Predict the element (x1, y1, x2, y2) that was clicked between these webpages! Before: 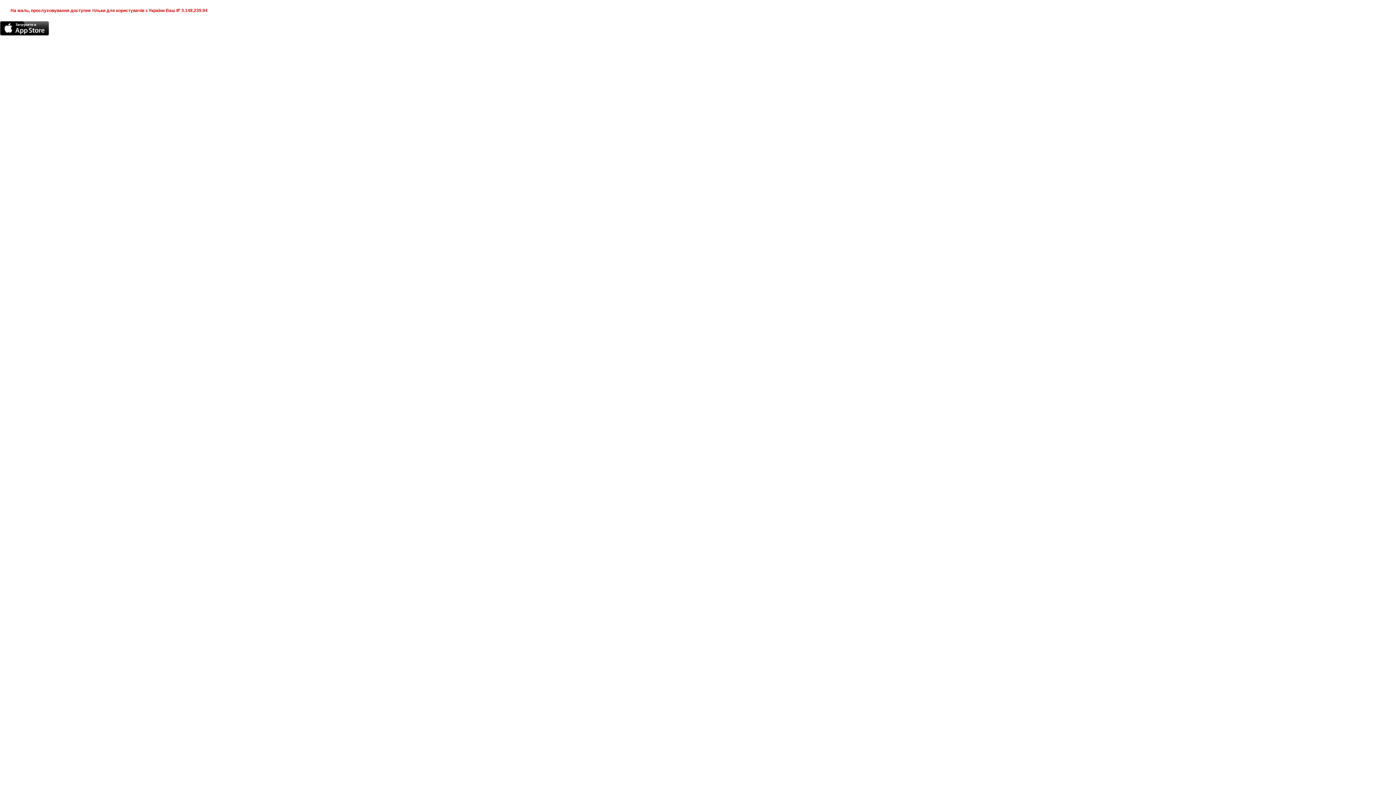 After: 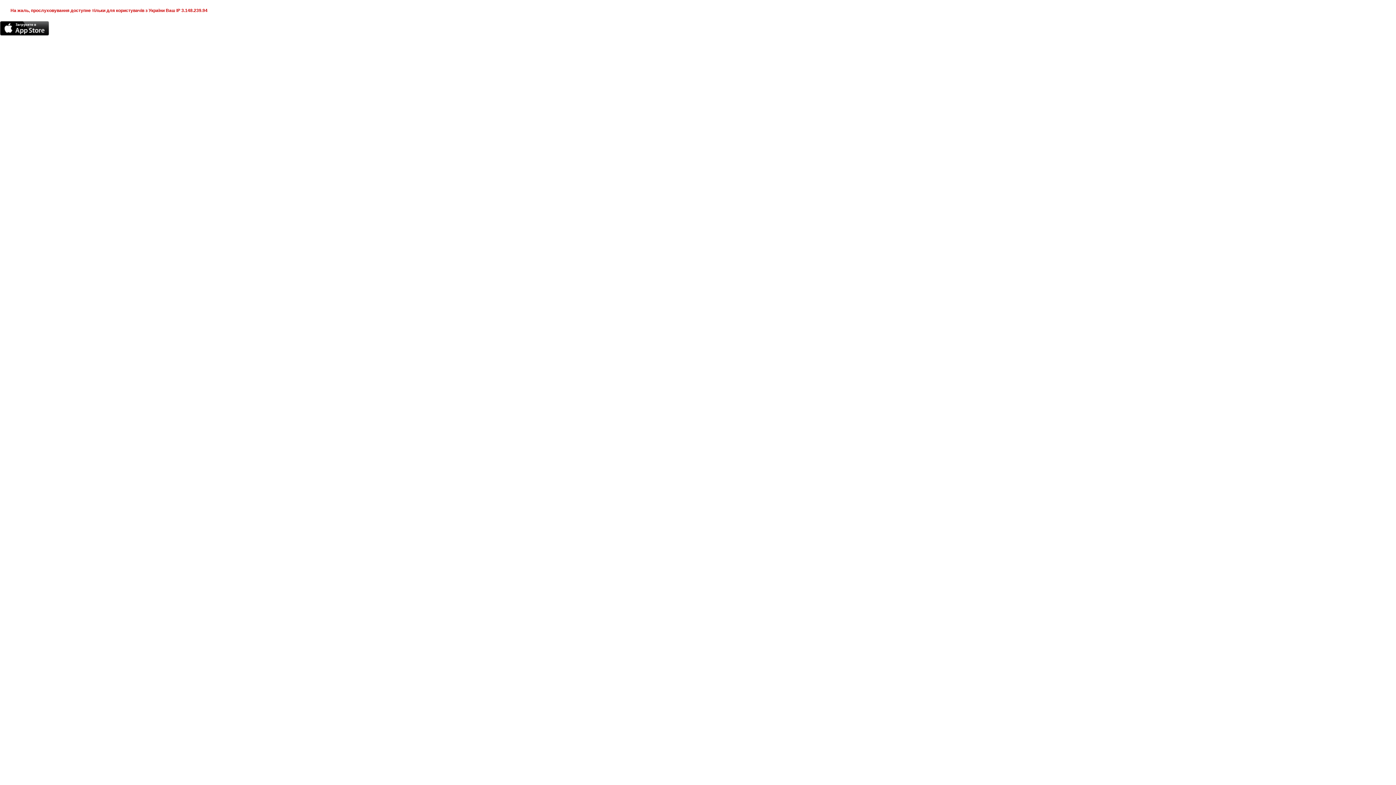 Action: bbox: (0, 21, 49, 35)